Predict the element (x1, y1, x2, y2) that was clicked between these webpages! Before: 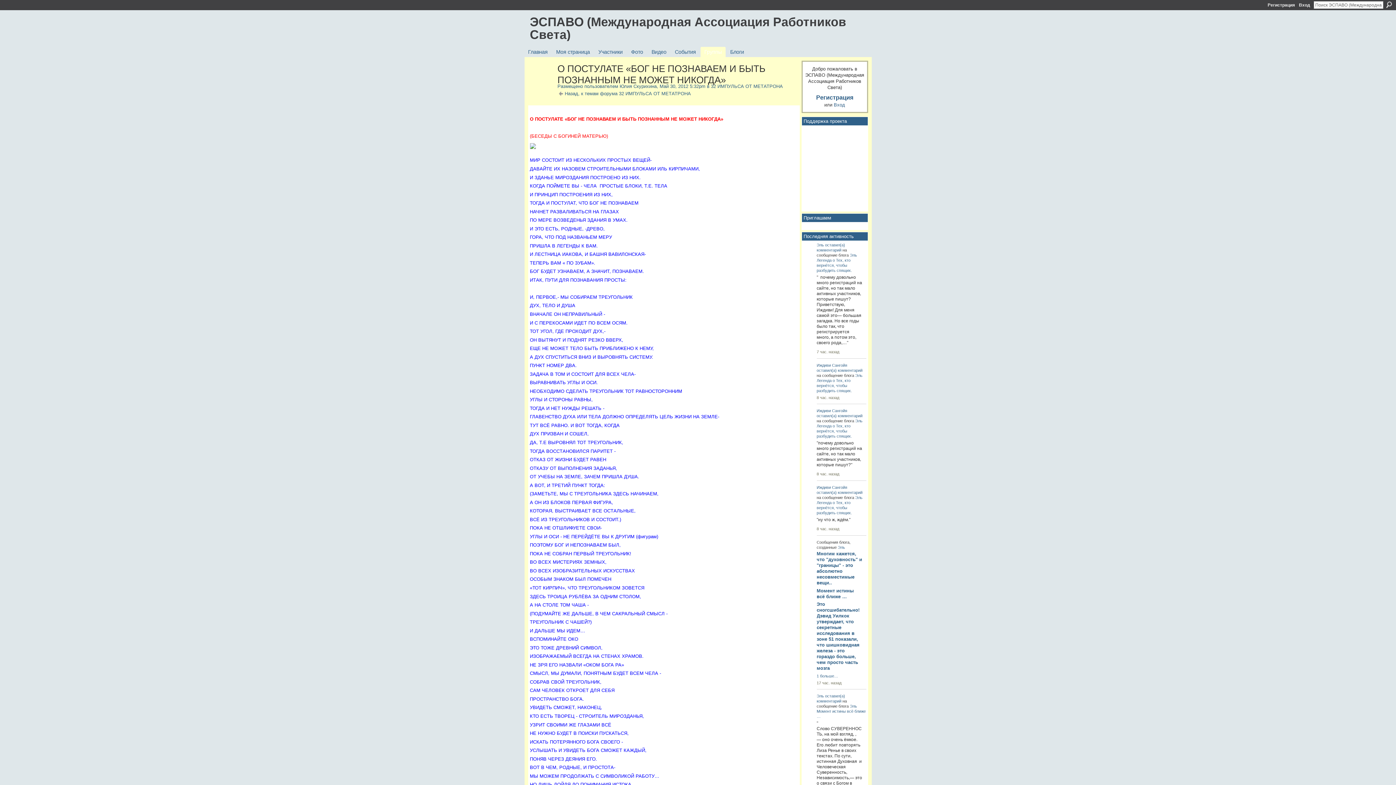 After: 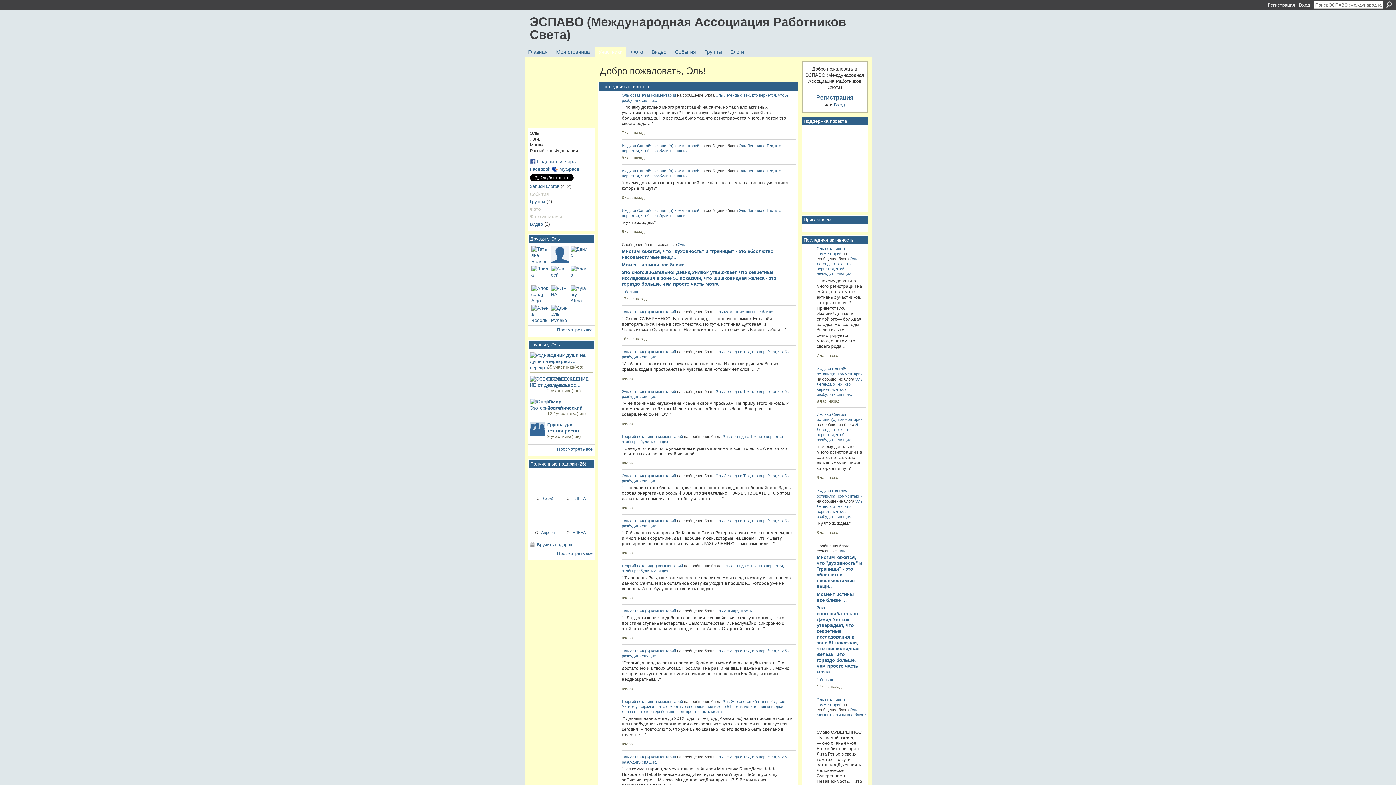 Action: label: Эль  bbox: (855, 495, 862, 500)